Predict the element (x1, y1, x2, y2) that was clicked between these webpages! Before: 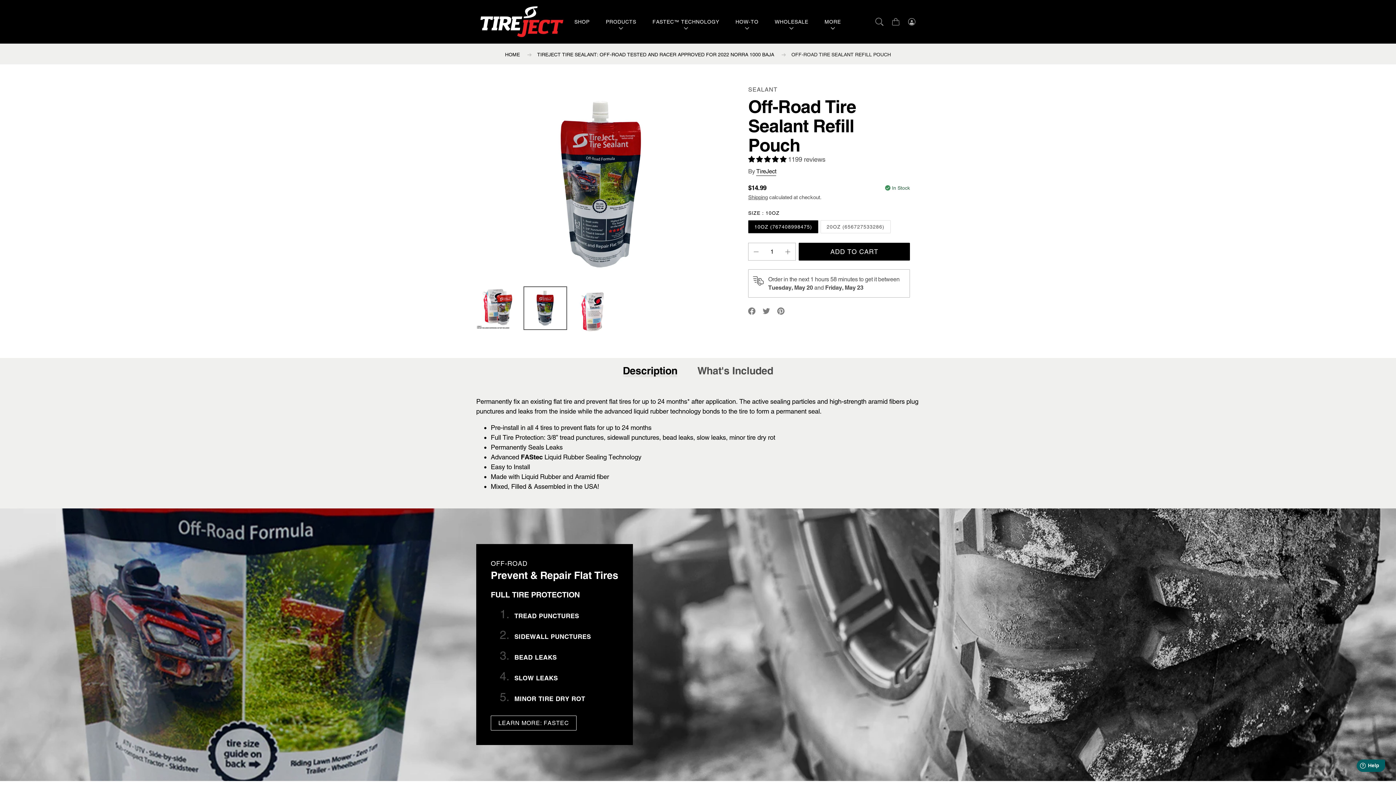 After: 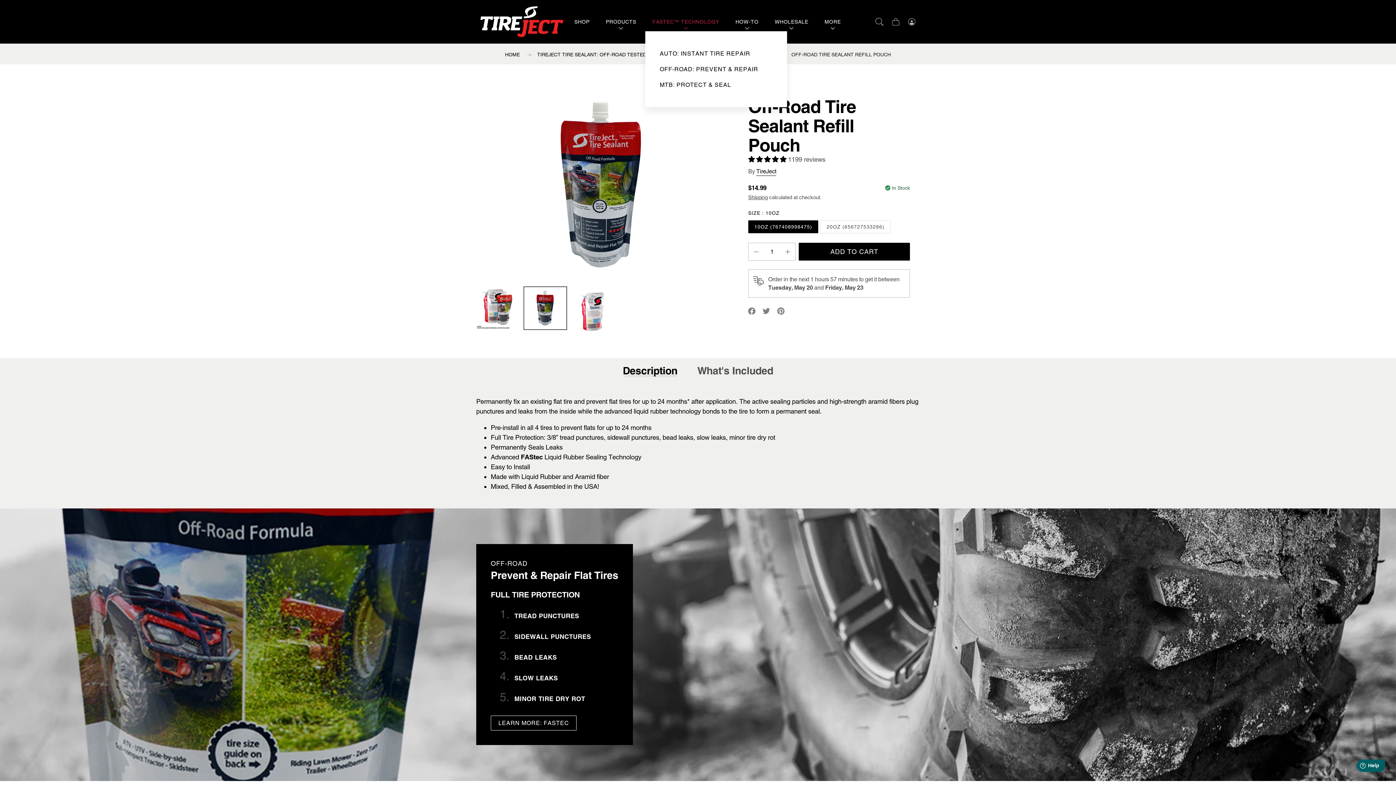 Action: bbox: (645, 12, 726, 31) label: FASTEC™ TECHNOLOGY